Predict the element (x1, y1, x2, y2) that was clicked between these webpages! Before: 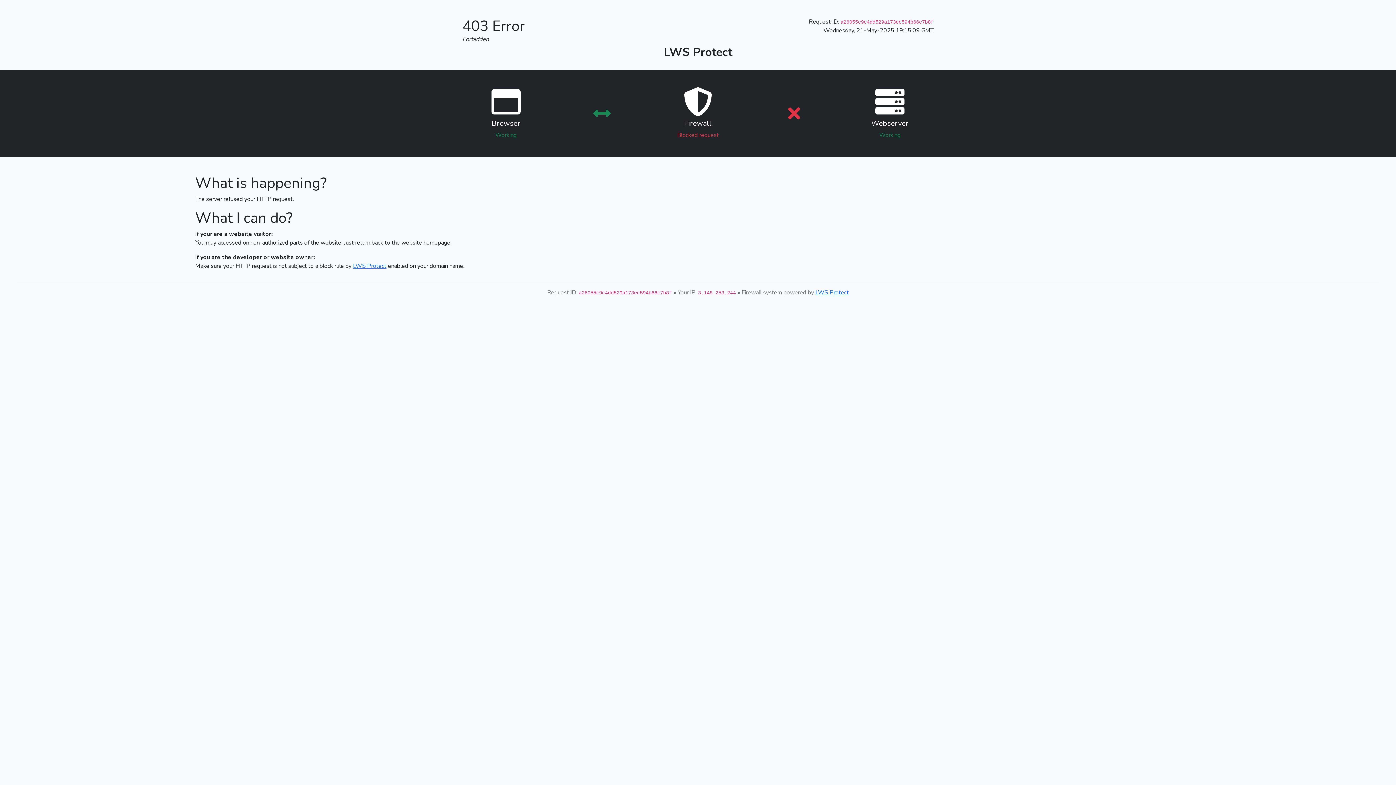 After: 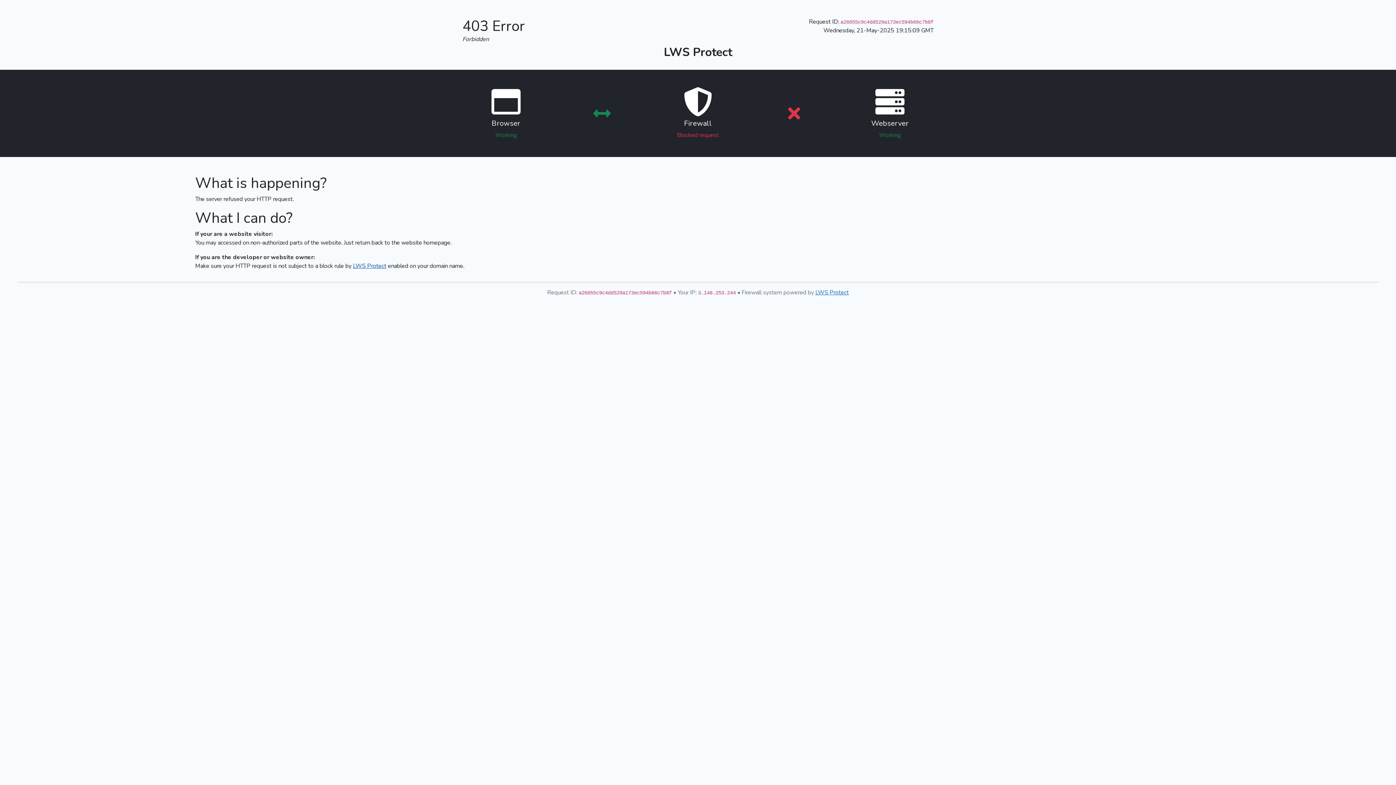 Action: bbox: (353, 262, 386, 270) label: LWS Protect